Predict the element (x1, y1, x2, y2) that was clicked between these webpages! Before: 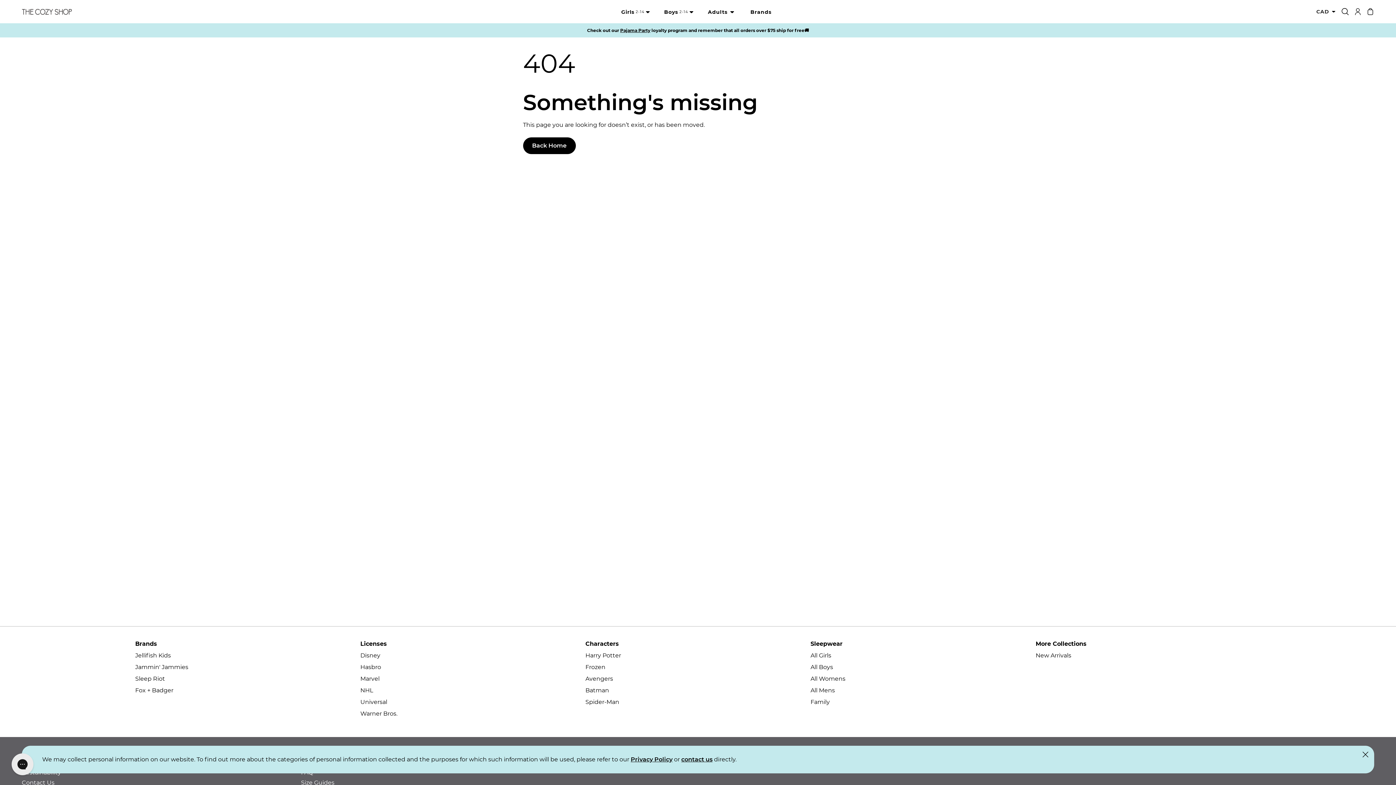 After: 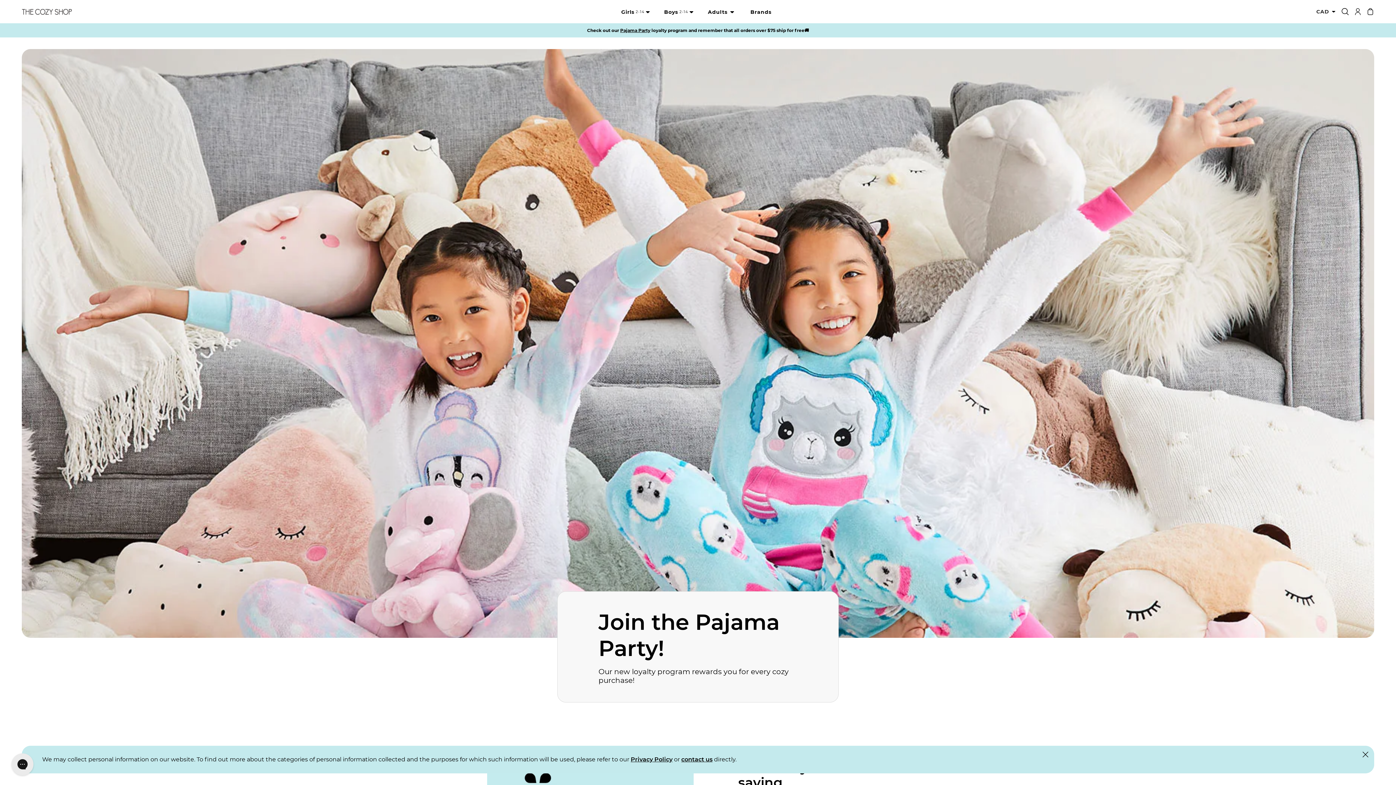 Action: bbox: (620, 27, 650, 33) label: Pajama Party